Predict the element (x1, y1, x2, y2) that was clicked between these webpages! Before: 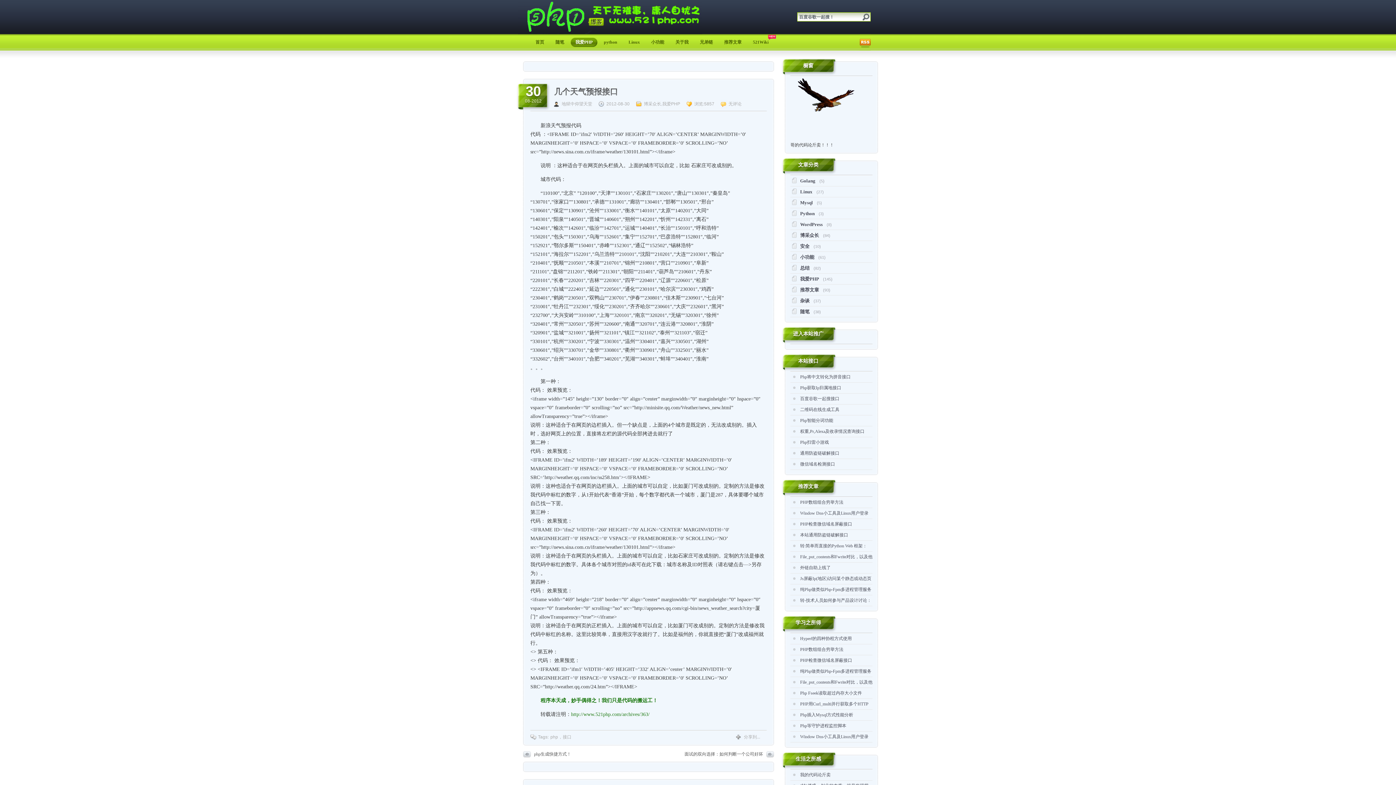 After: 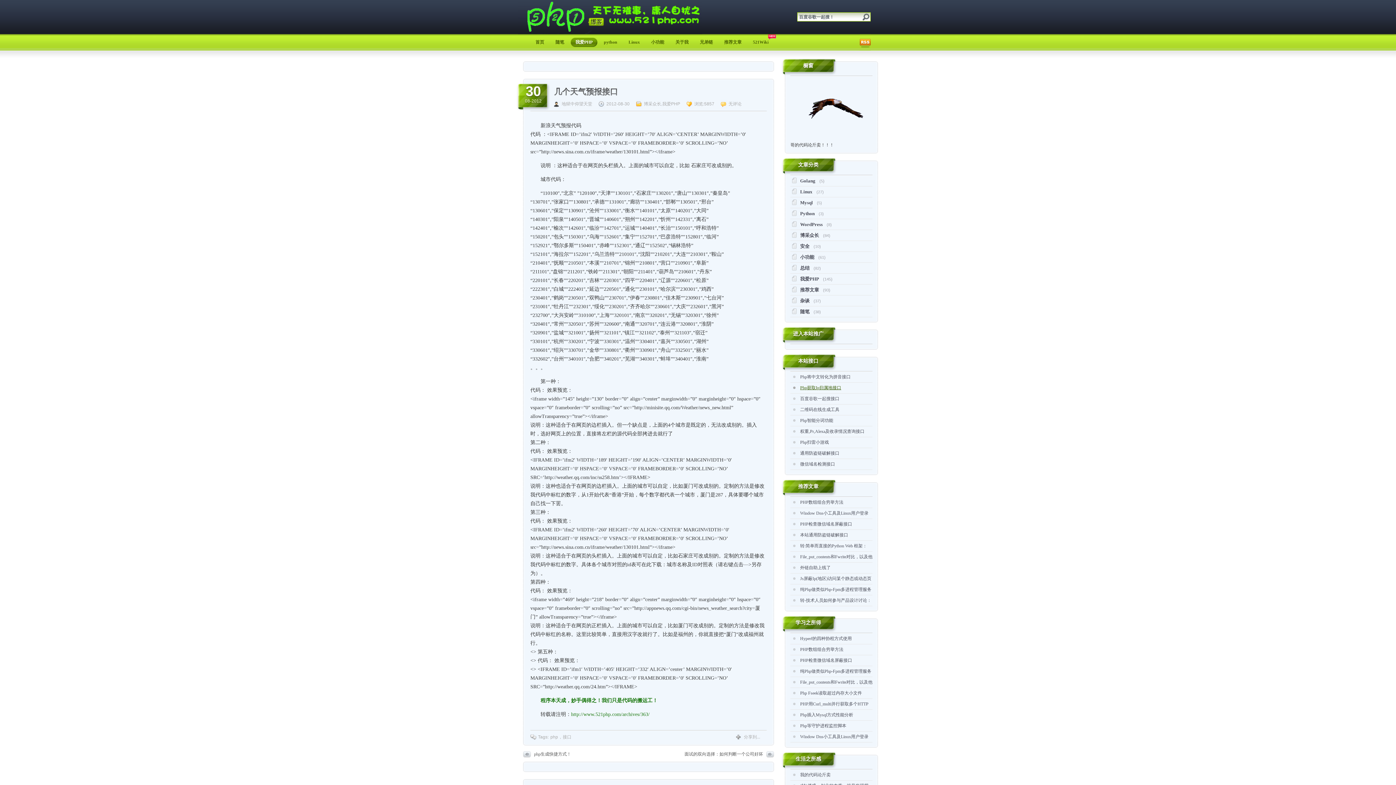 Action: bbox: (800, 385, 841, 390) label: Php获取Ip归属地接口